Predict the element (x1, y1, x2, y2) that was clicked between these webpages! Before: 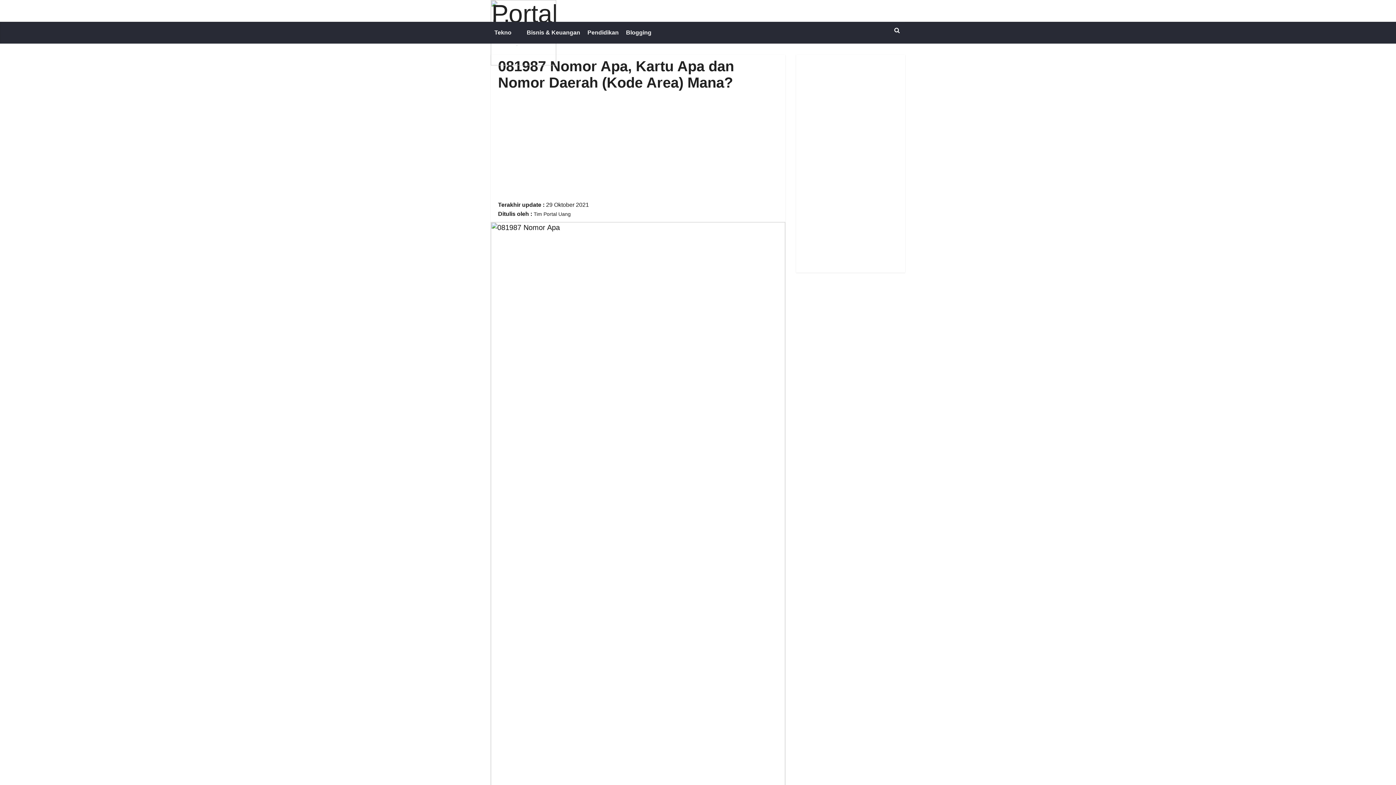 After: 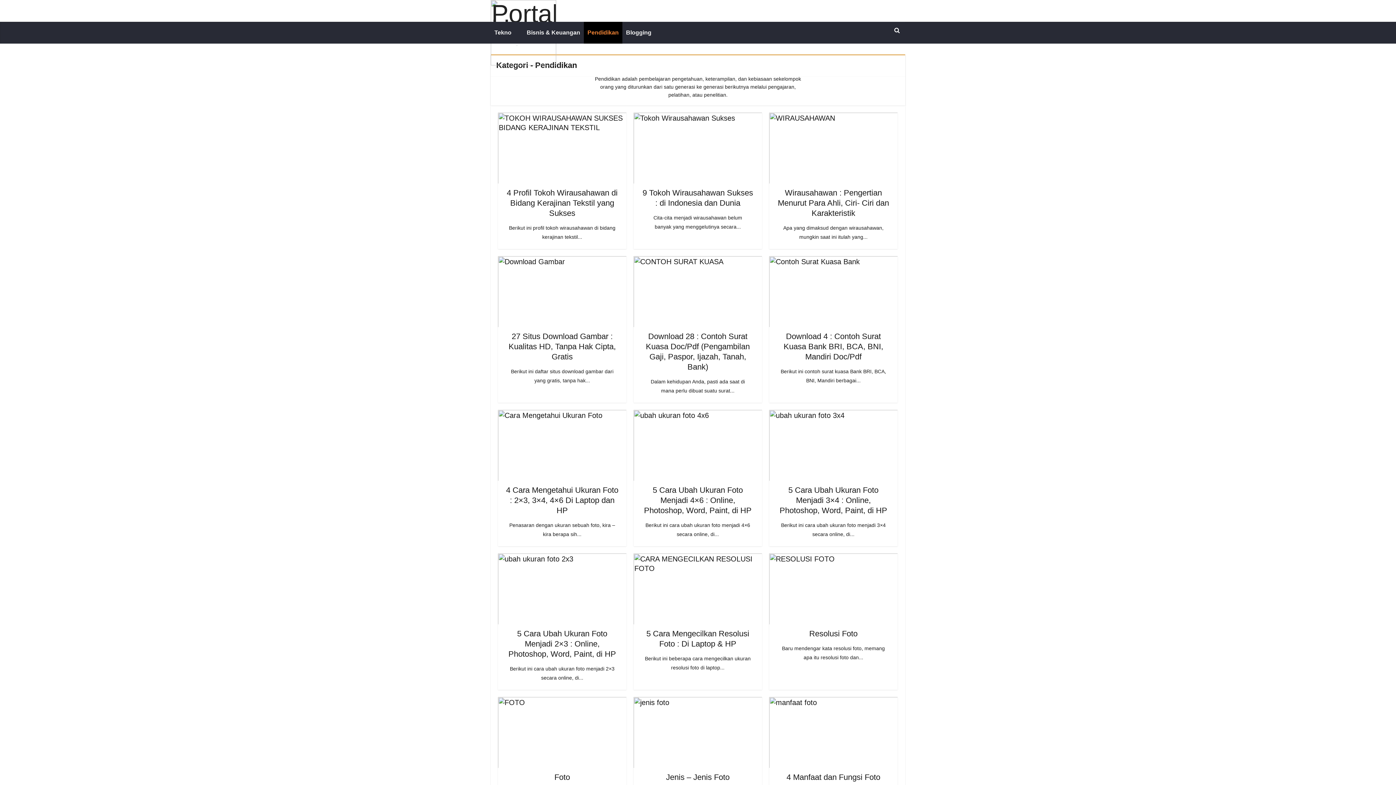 Action: bbox: (584, 21, 622, 43) label: Pendidikan